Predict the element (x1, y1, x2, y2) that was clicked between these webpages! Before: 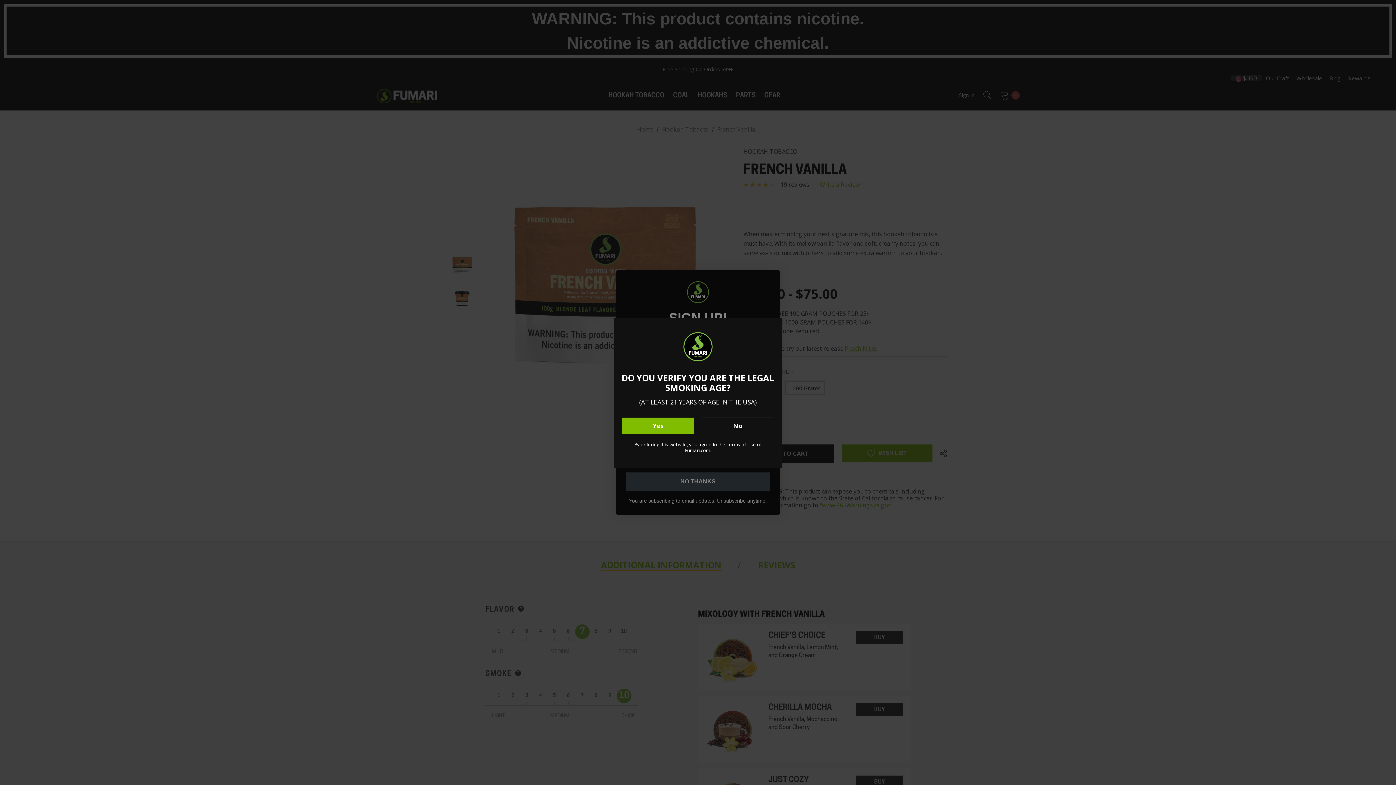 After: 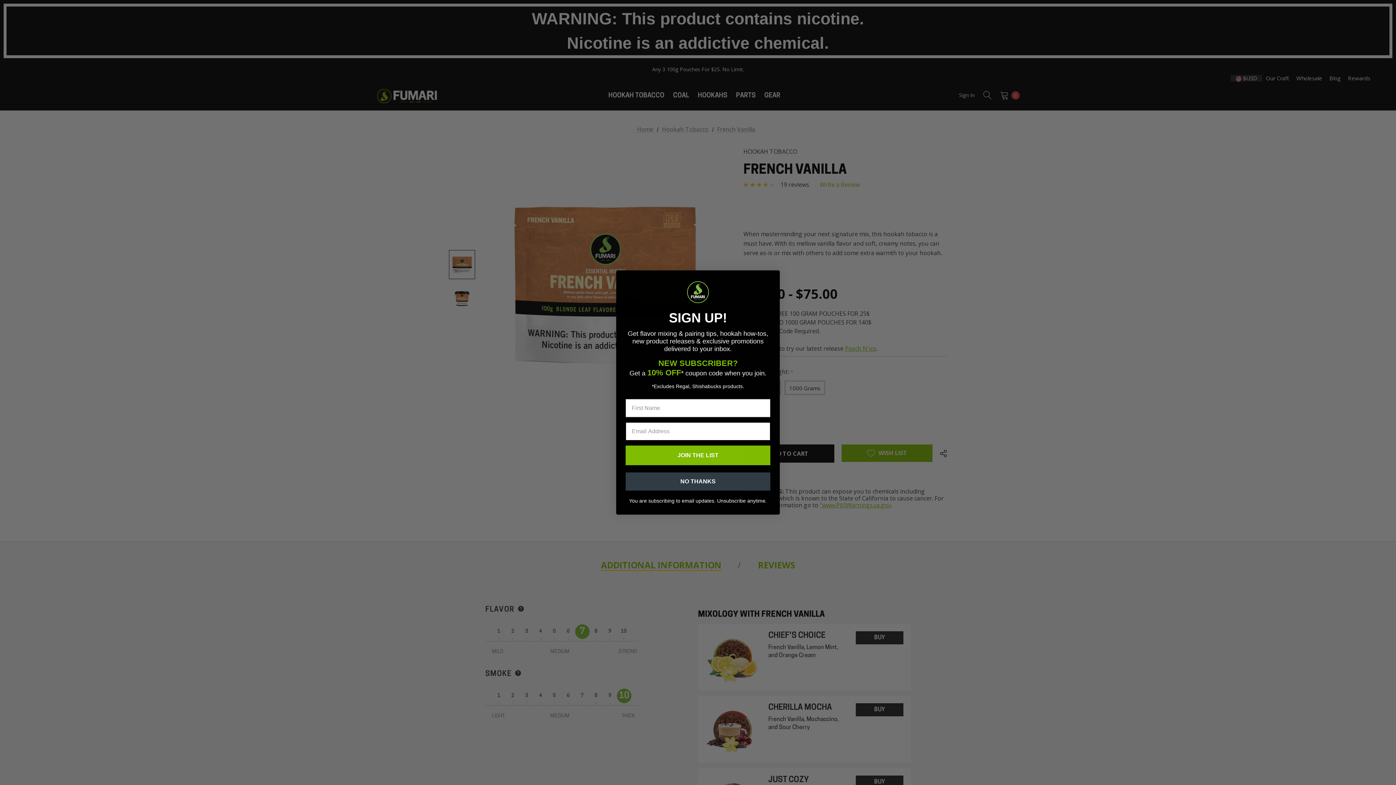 Action: label: Yes bbox: (621, 417, 694, 434)